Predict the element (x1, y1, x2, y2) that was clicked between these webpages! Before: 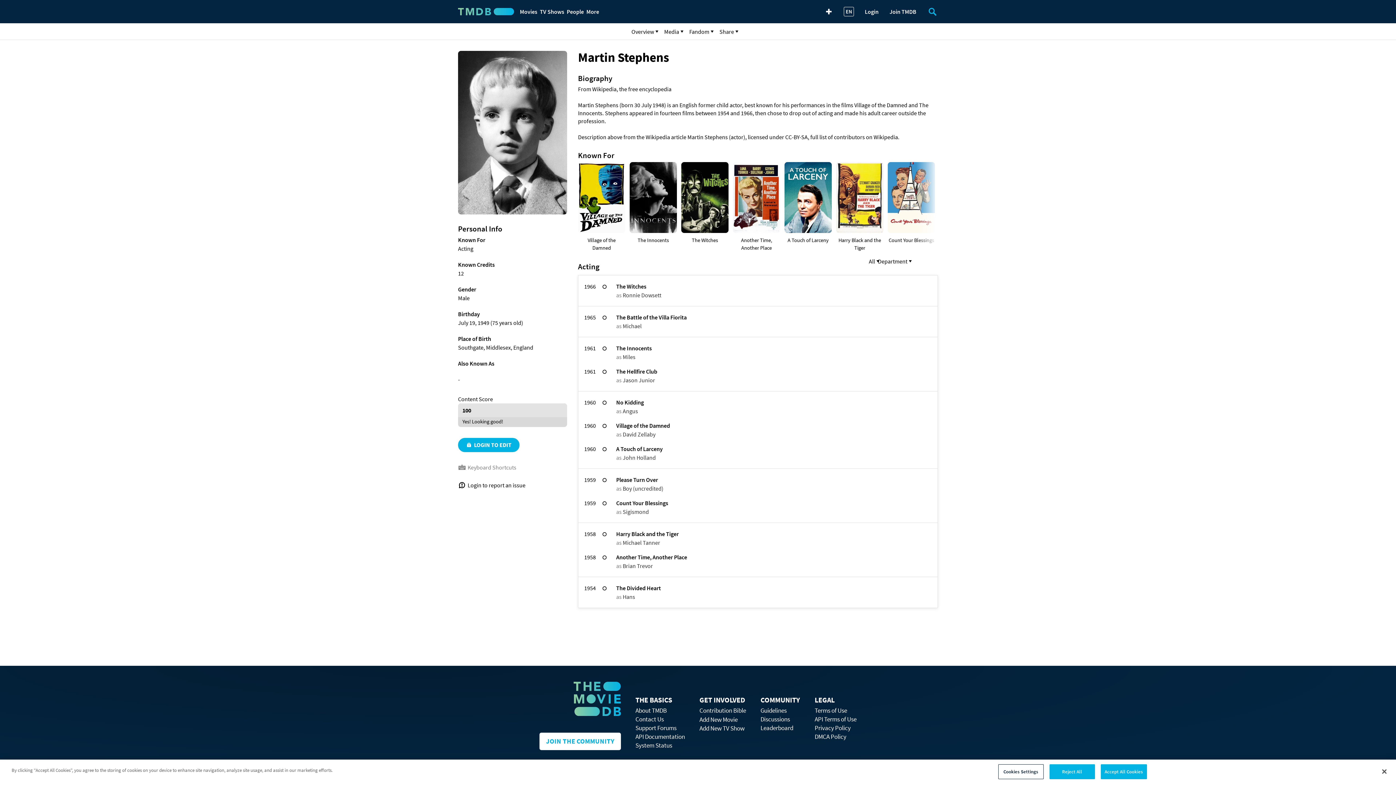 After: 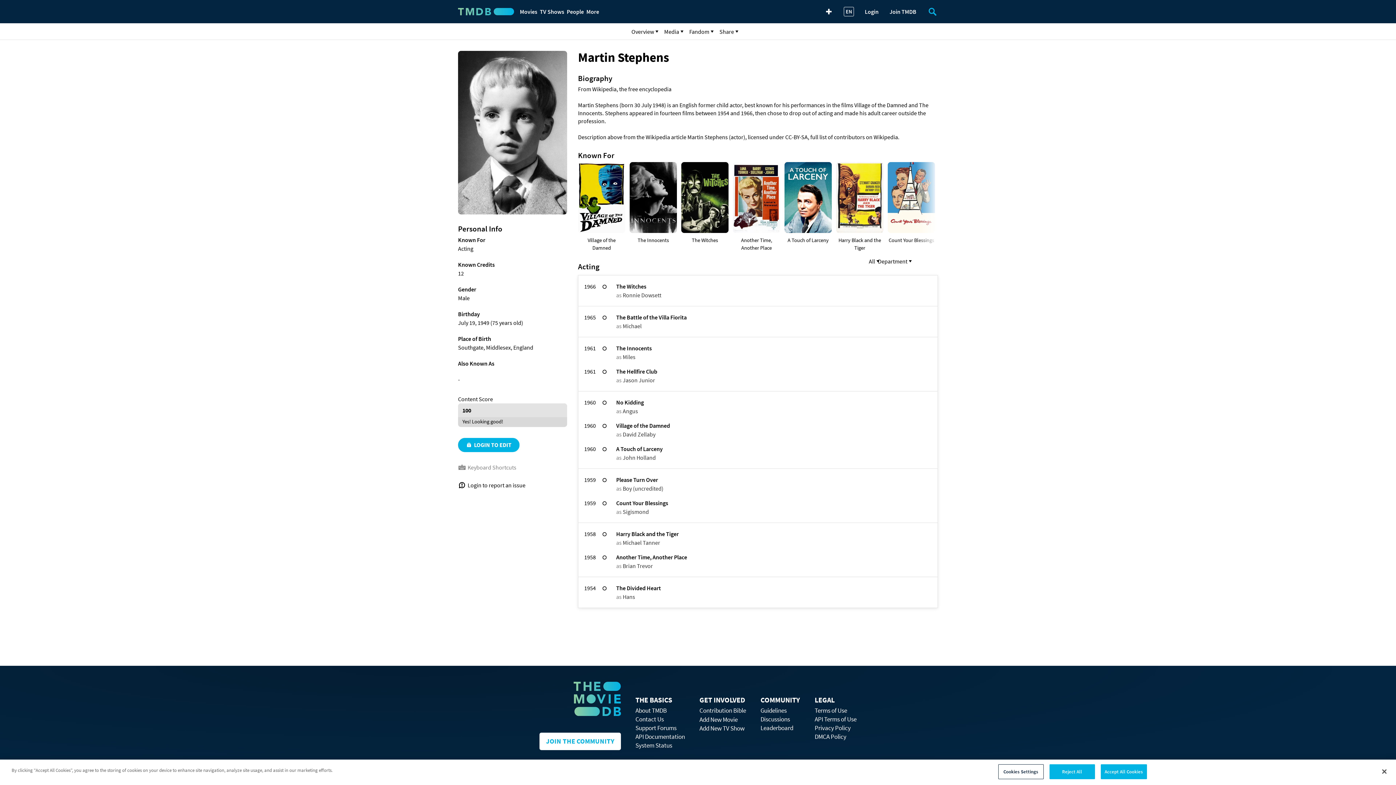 Action: label: API Documentation bbox: (635, 733, 685, 741)